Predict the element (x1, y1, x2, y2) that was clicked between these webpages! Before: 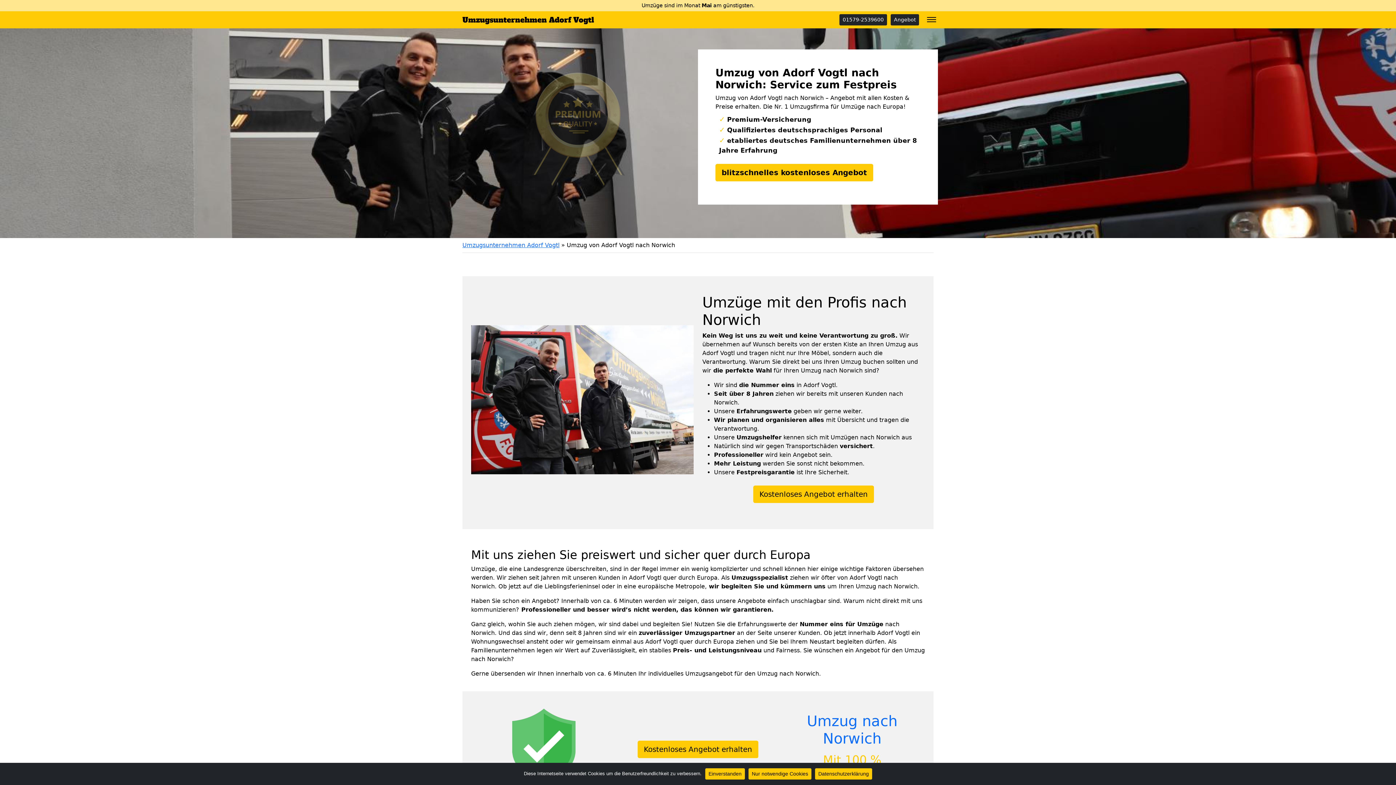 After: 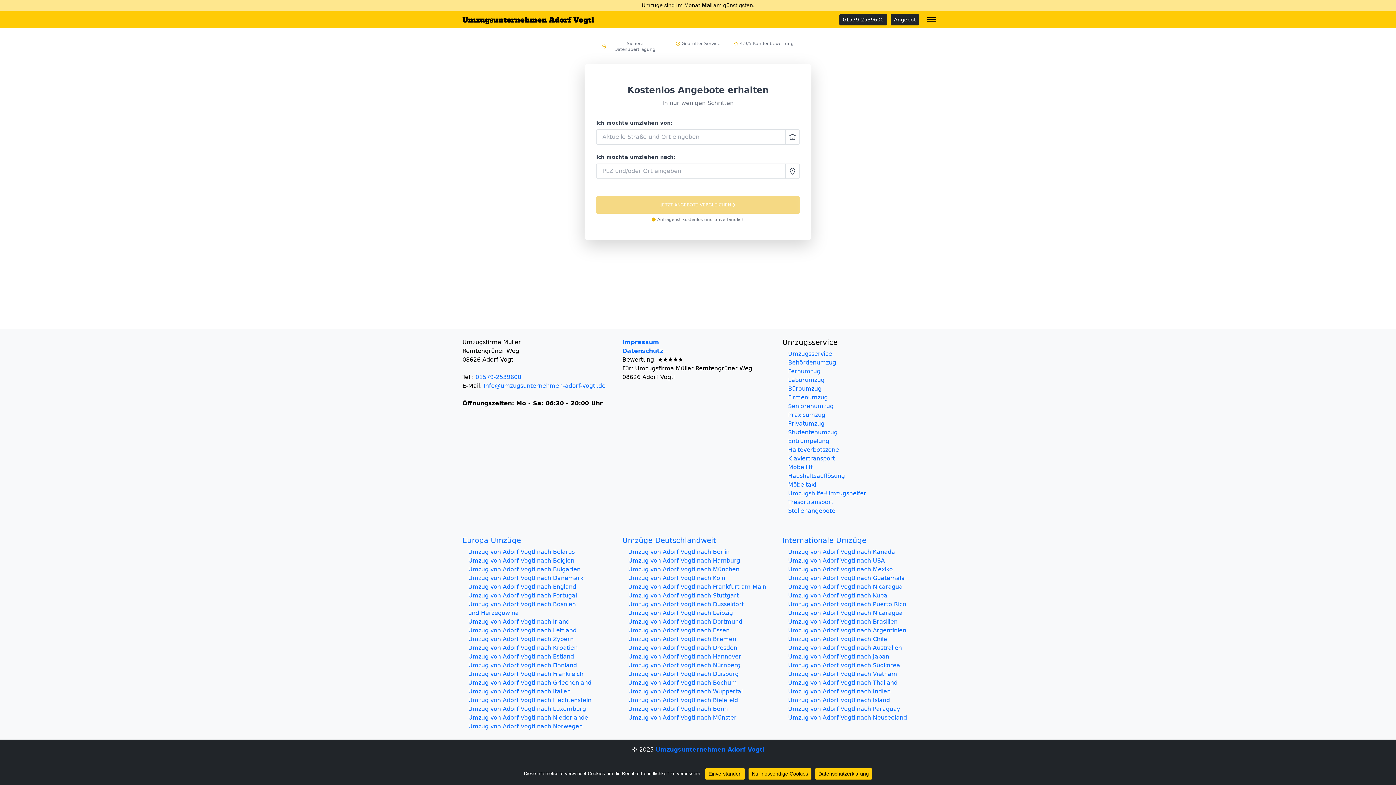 Action: bbox: (890, 14, 919, 25) label: Angebot